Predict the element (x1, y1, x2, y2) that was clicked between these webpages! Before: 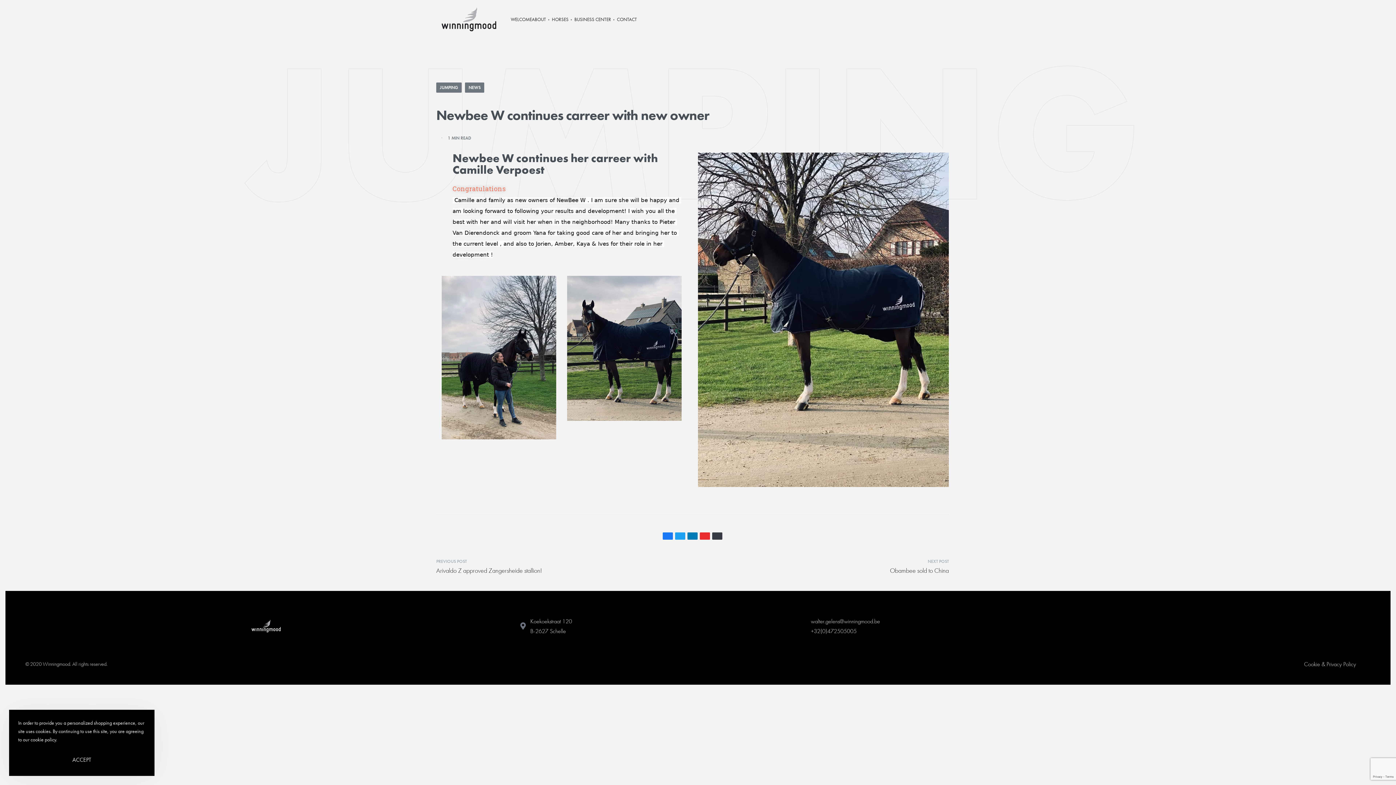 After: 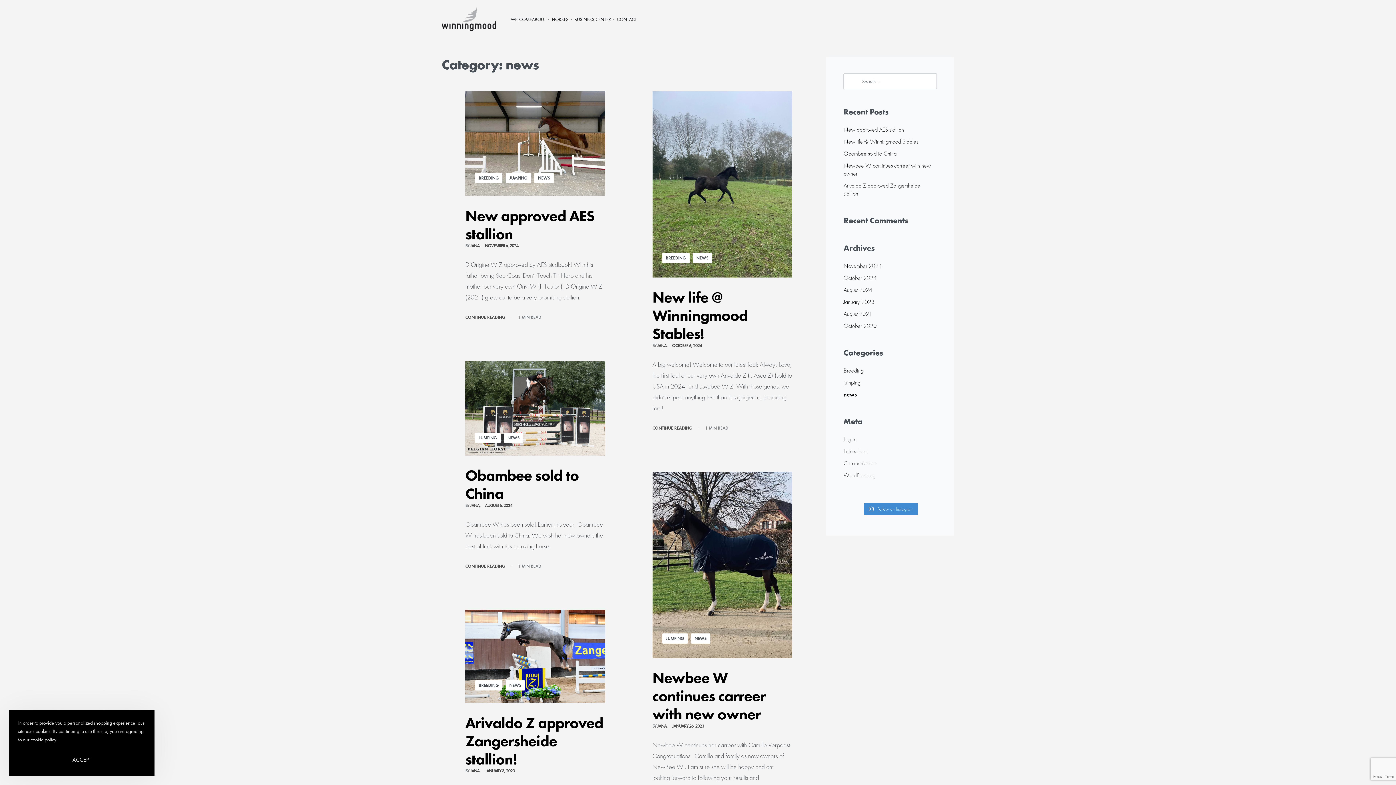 Action: bbox: (465, 82, 484, 92) label: NEWS